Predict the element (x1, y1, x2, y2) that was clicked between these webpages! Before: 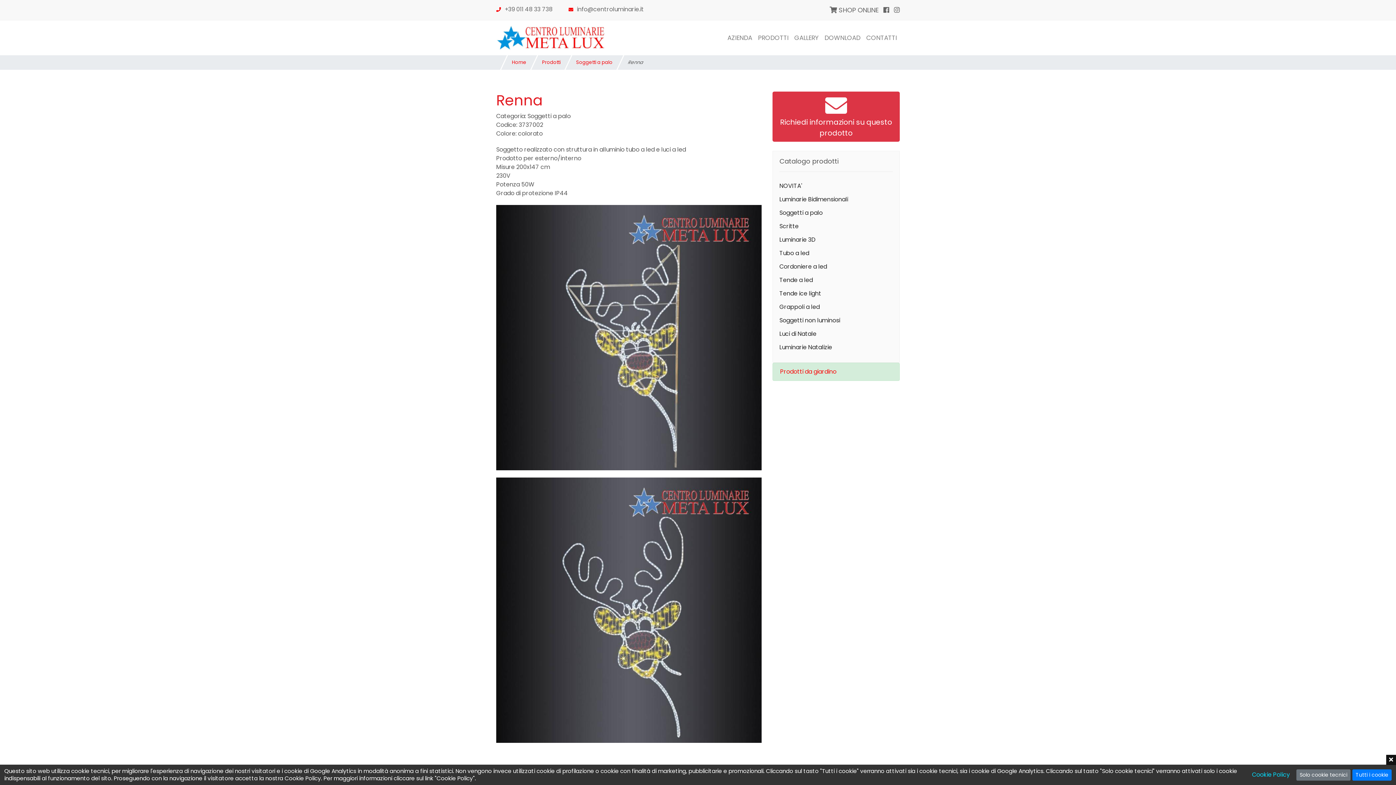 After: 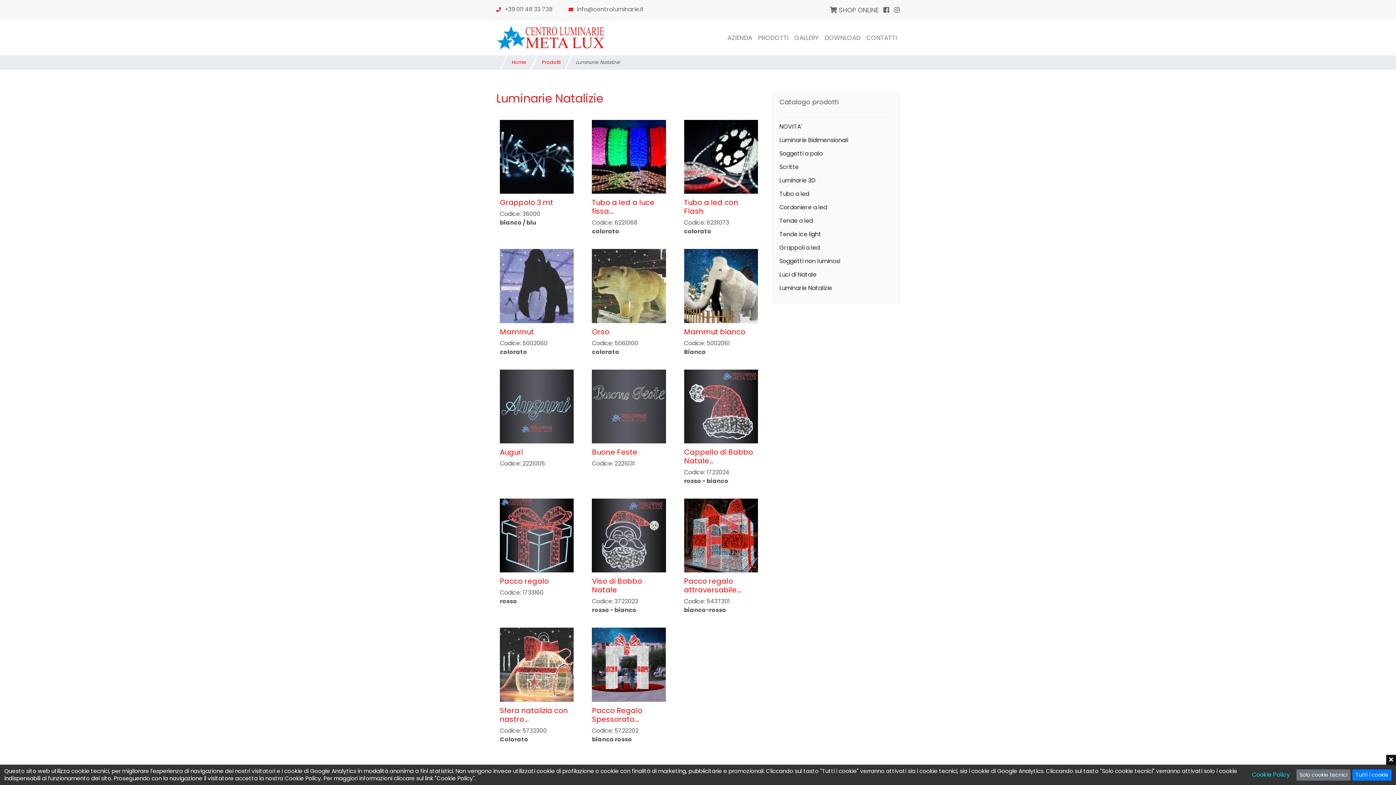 Action: bbox: (779, 343, 893, 352) label: Luminarie Natalizie